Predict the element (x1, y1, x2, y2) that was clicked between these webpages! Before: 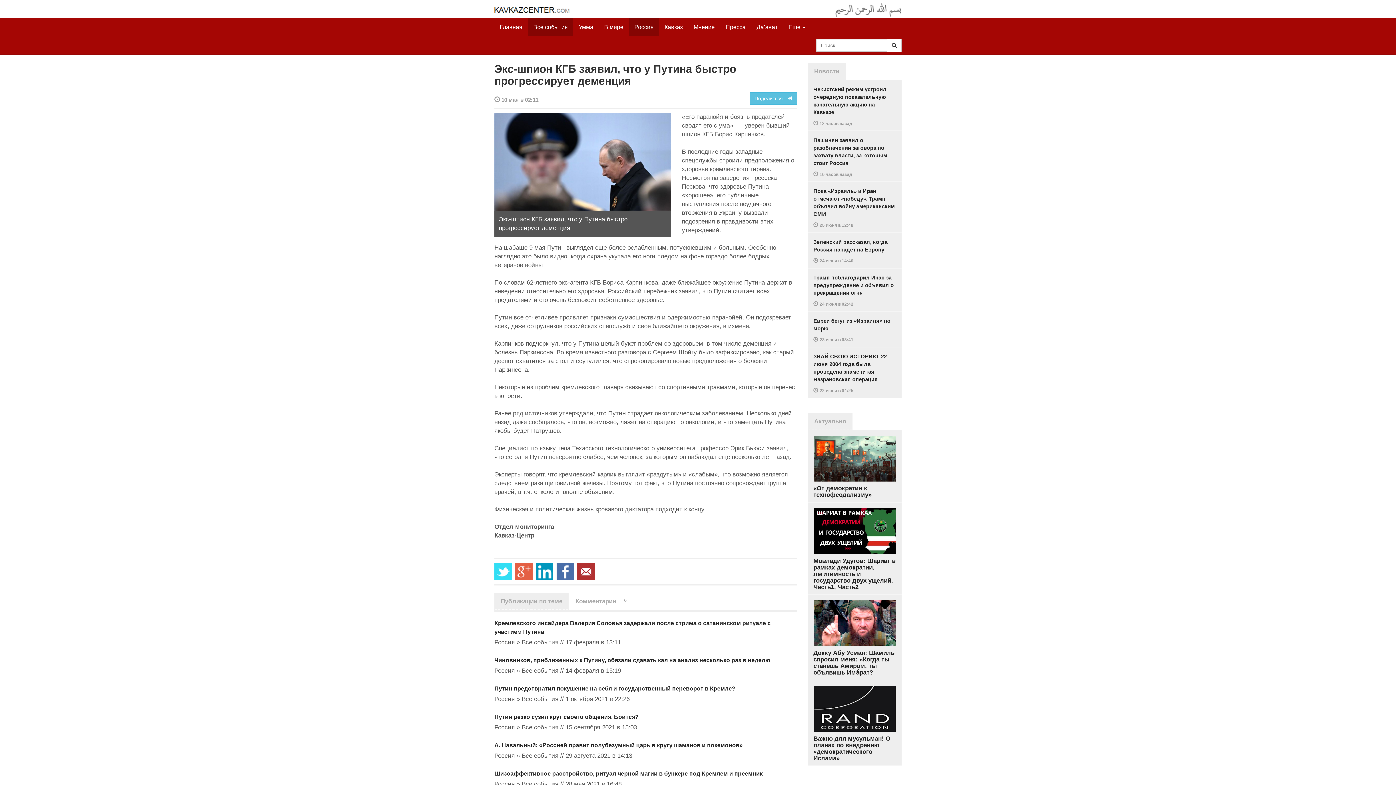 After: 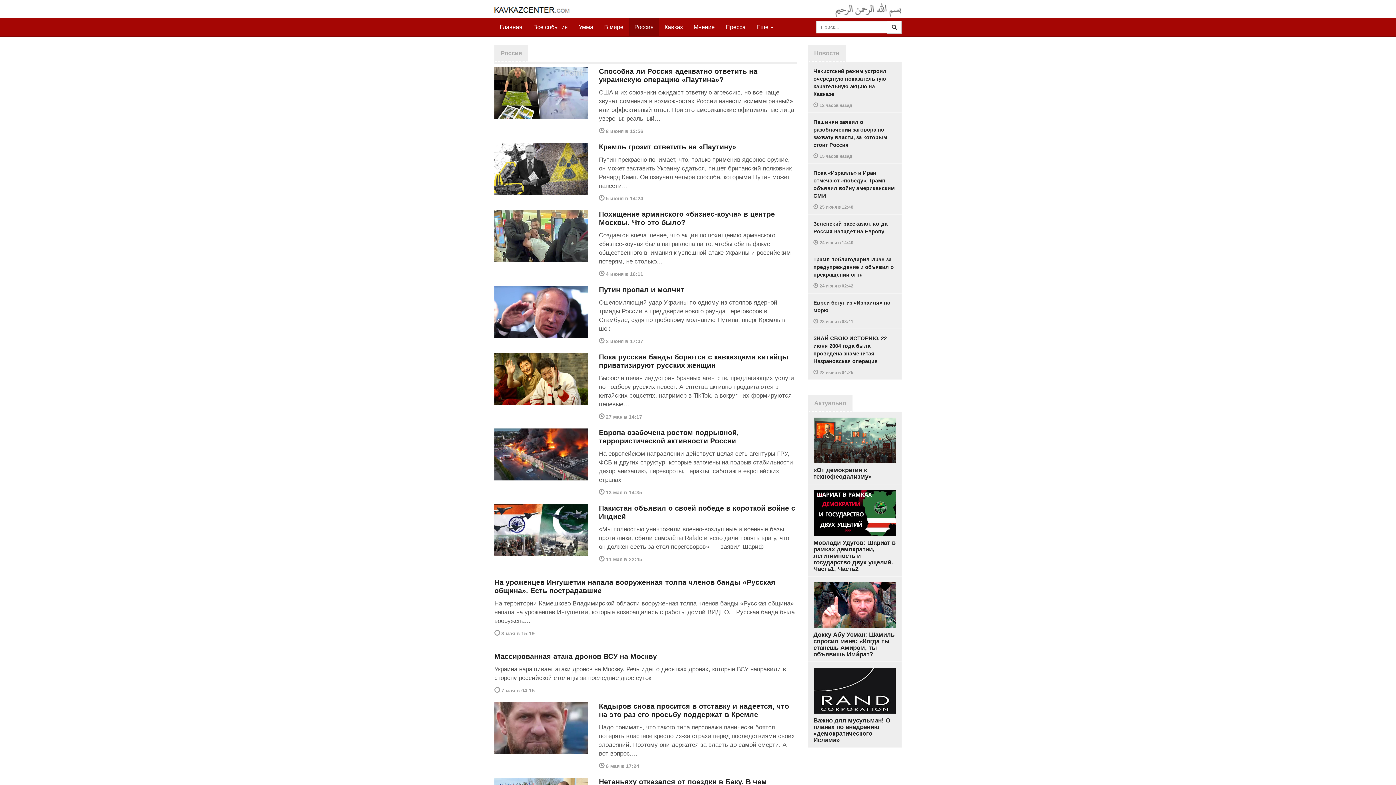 Action: bbox: (629, 18, 659, 36) label: Россия